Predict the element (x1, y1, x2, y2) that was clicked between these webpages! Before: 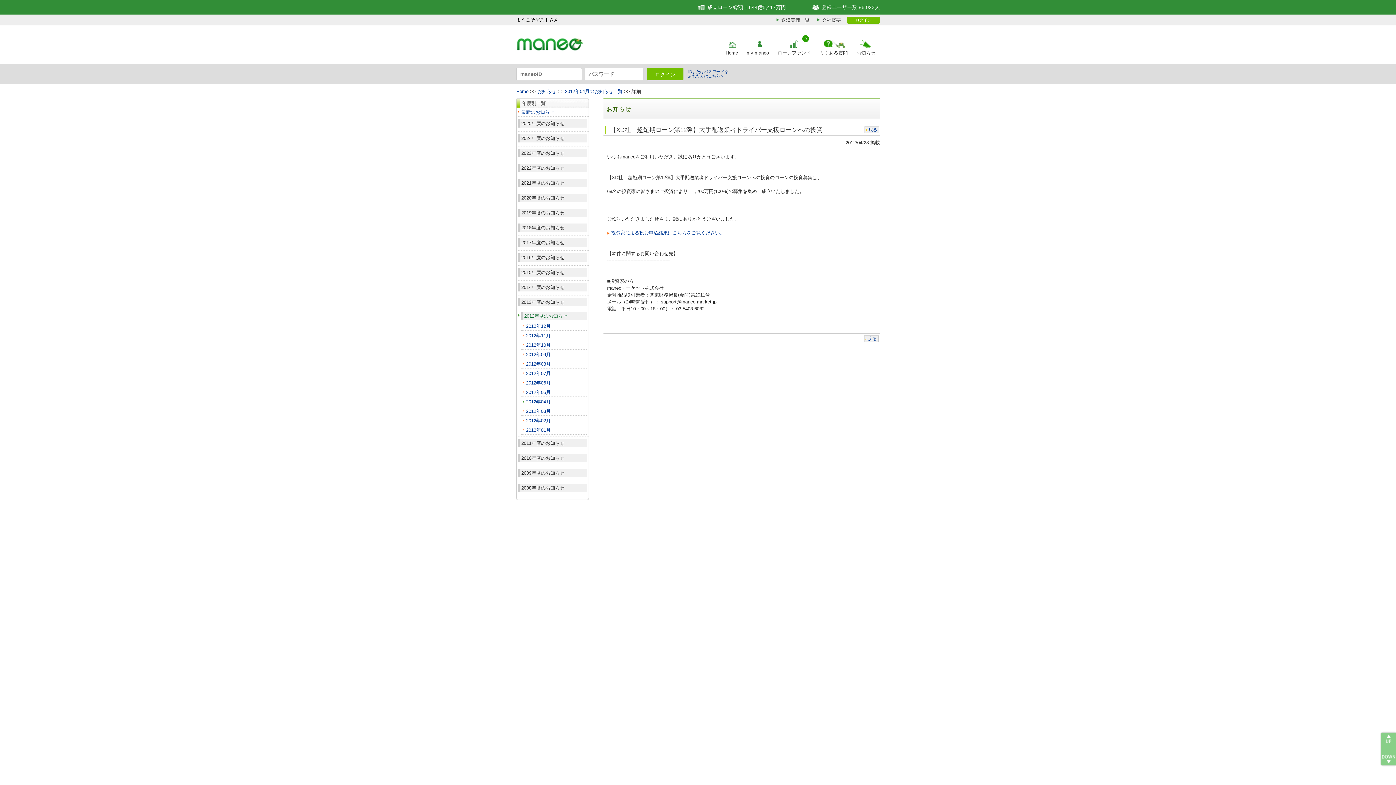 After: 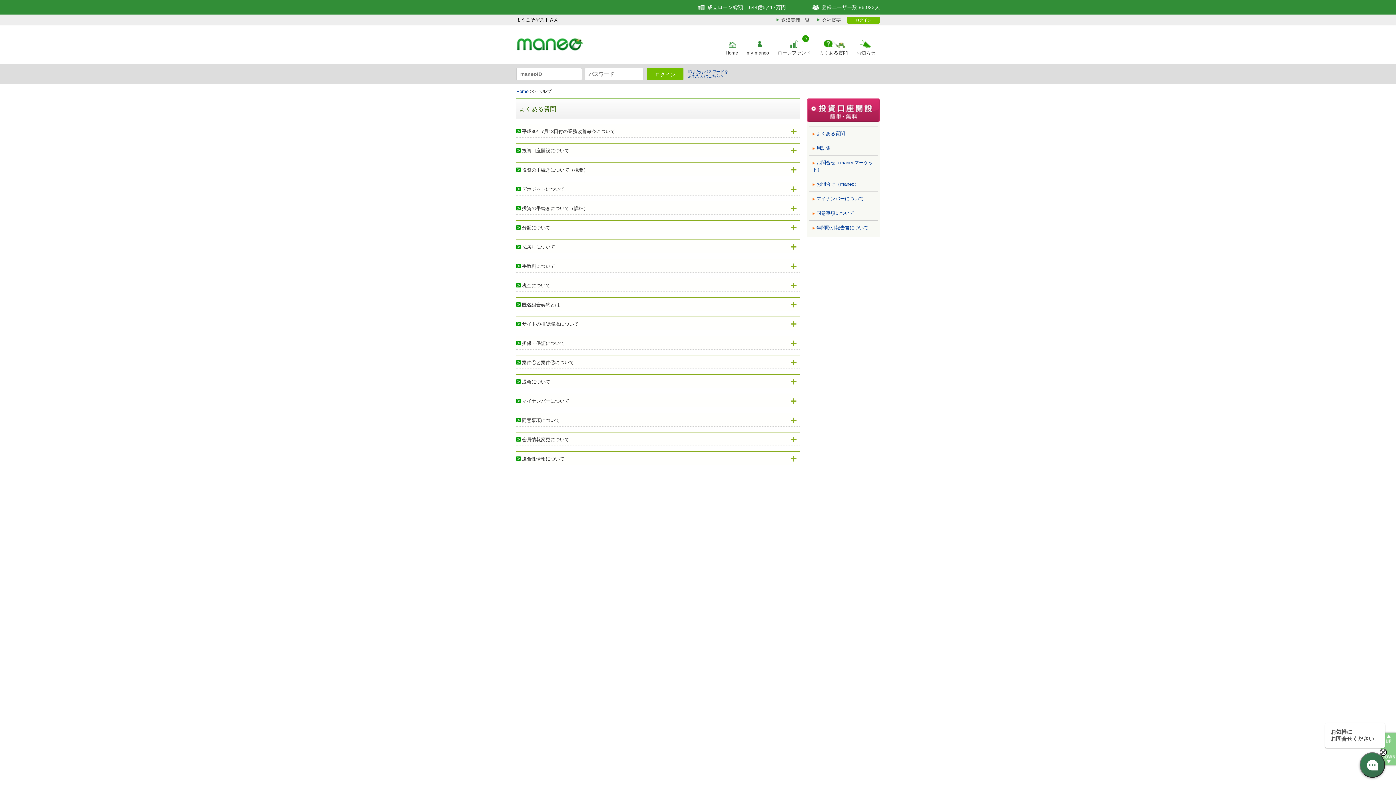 Action: bbox: (815, 36, 852, 55) label: よくある質問